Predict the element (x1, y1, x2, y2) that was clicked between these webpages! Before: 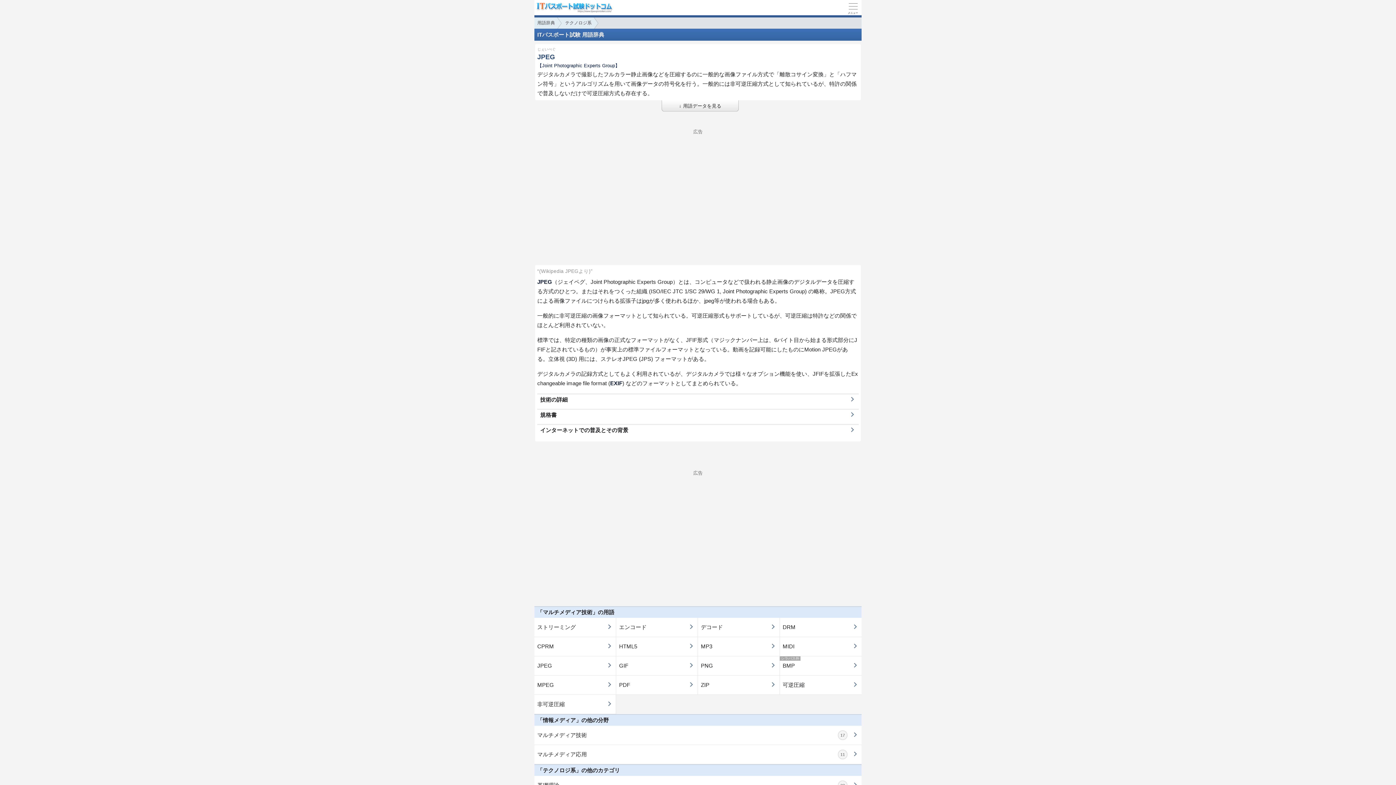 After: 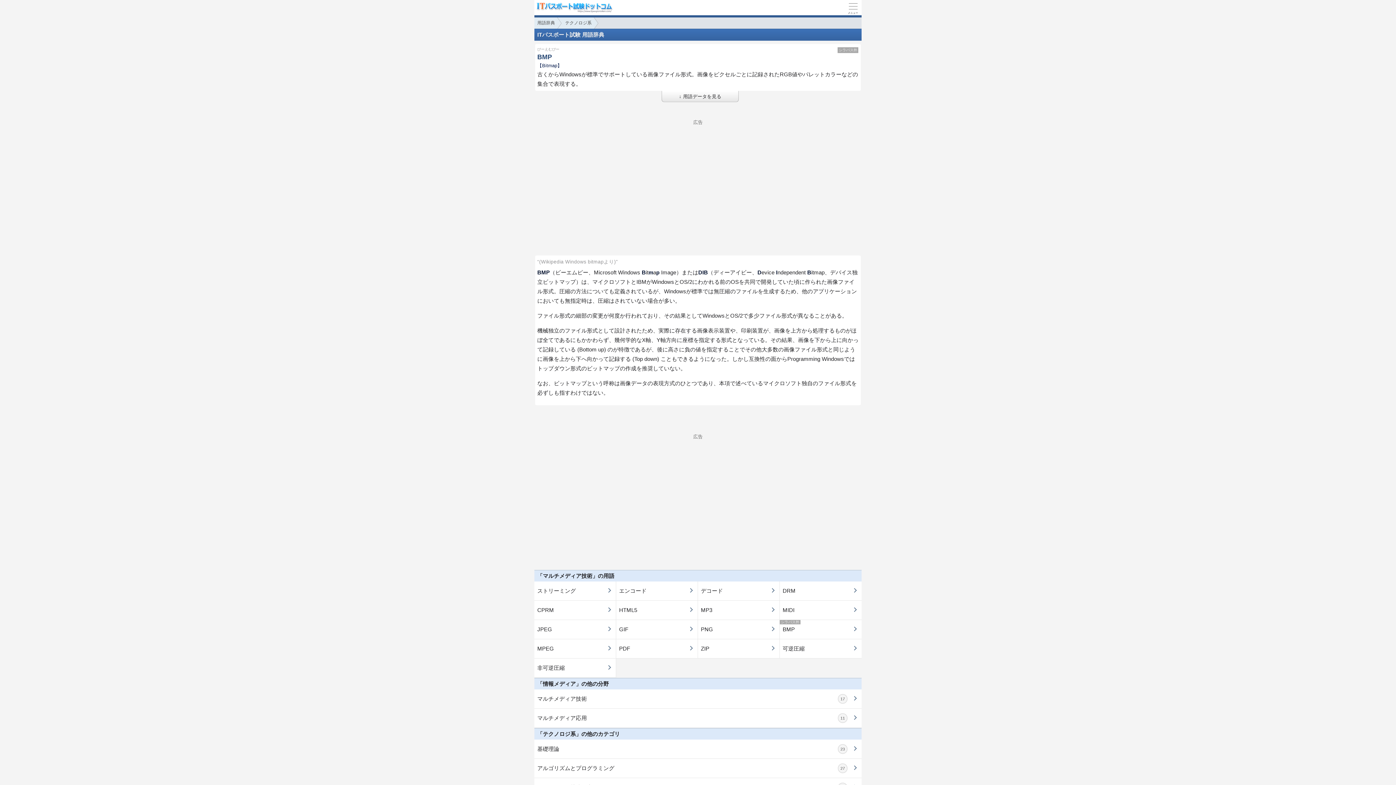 Action: label: BMP
シラバス外 bbox: (779, 656, 861, 675)